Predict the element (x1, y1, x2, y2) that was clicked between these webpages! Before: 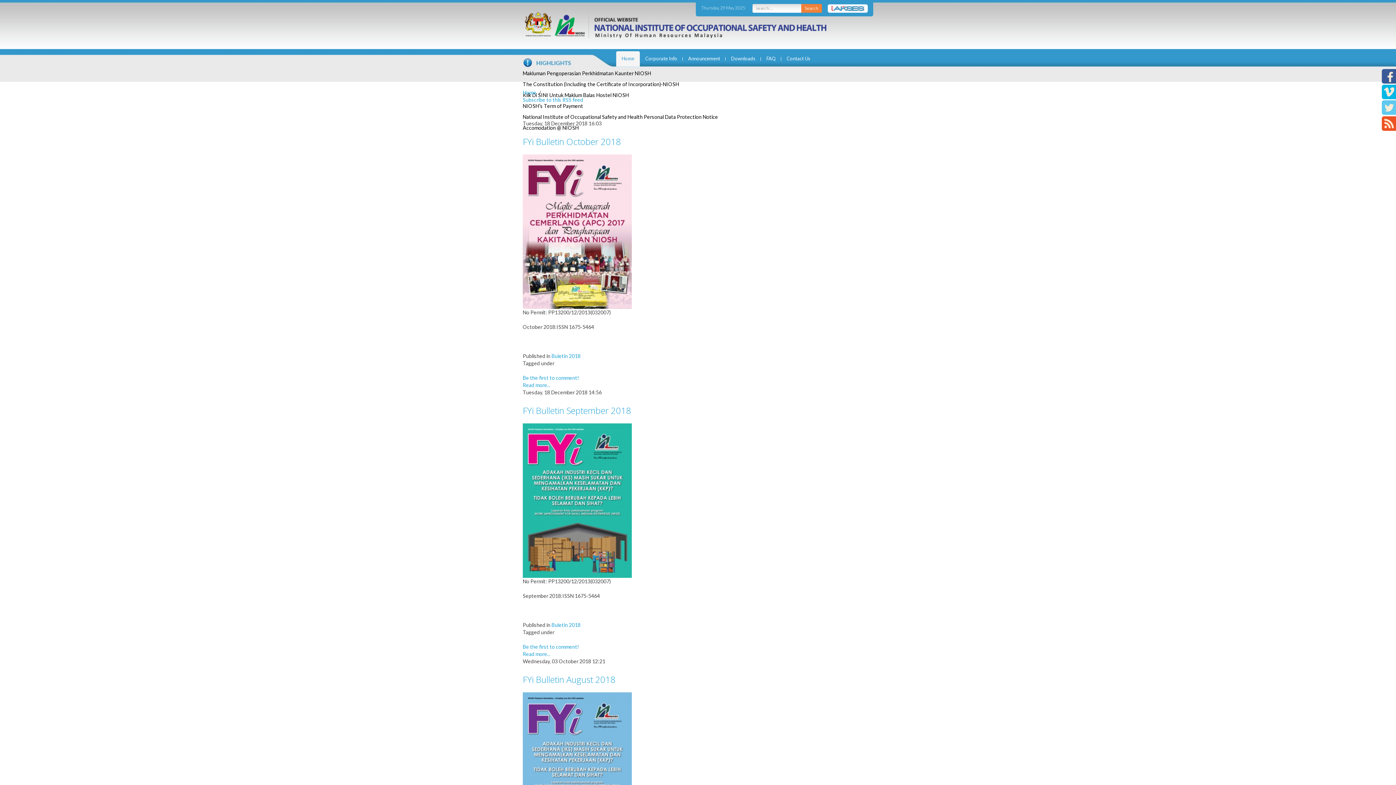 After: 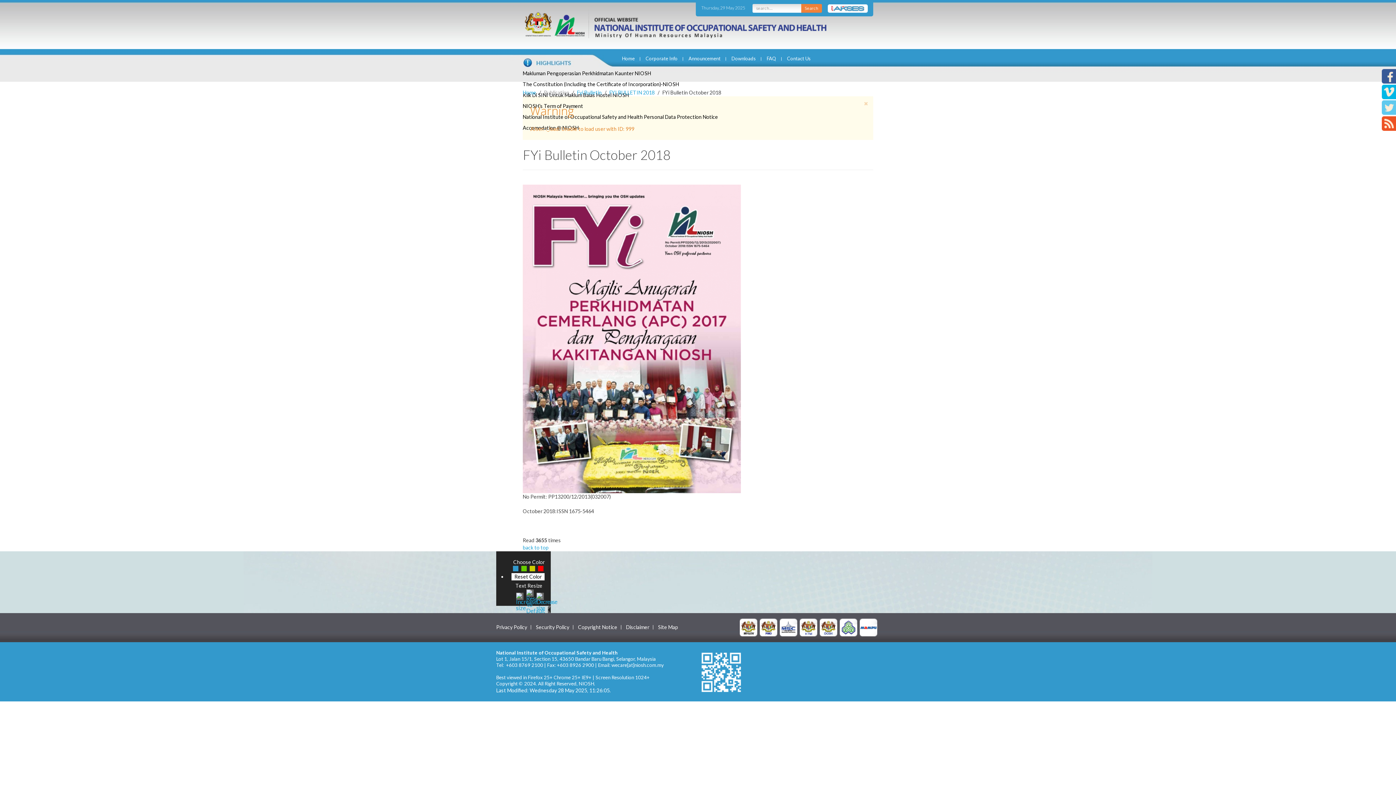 Action: bbox: (522, 228, 632, 234)